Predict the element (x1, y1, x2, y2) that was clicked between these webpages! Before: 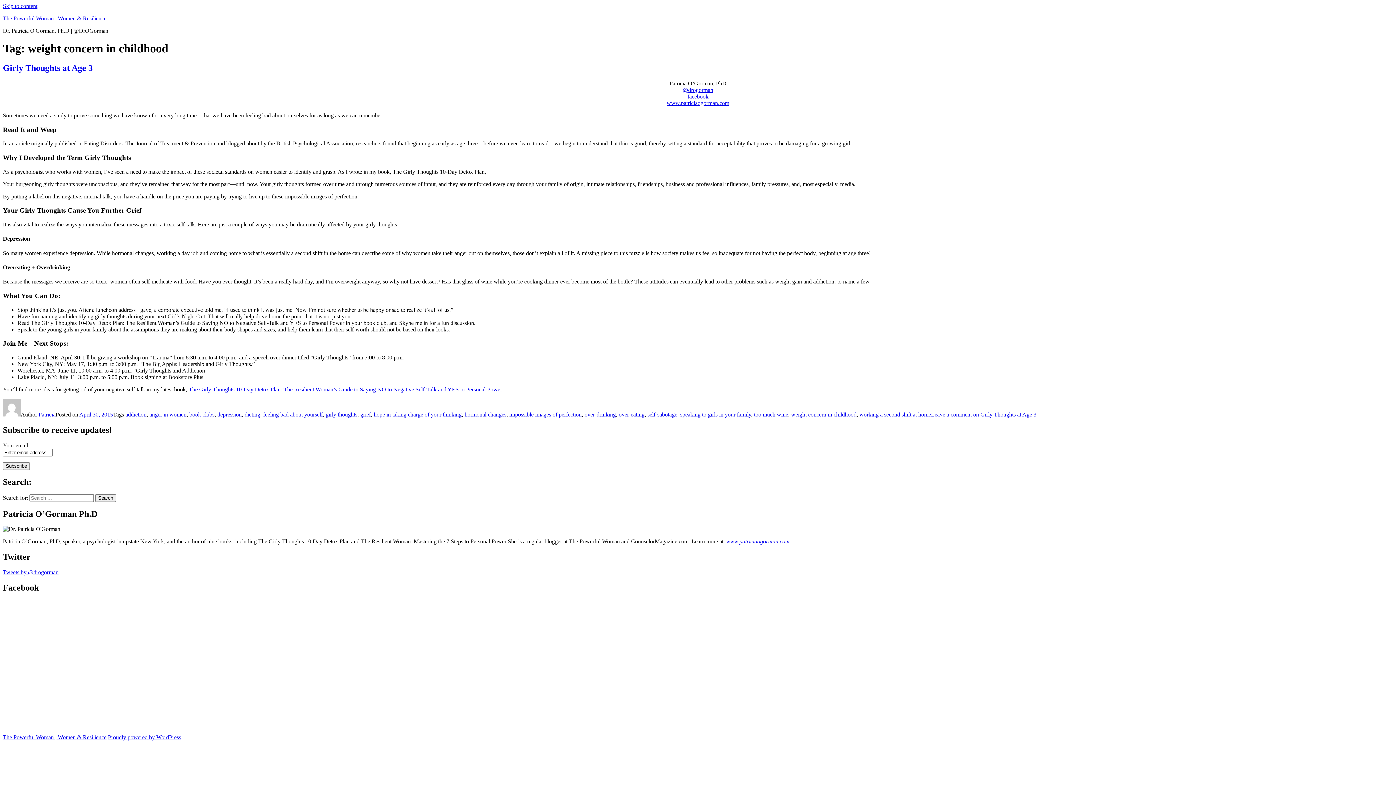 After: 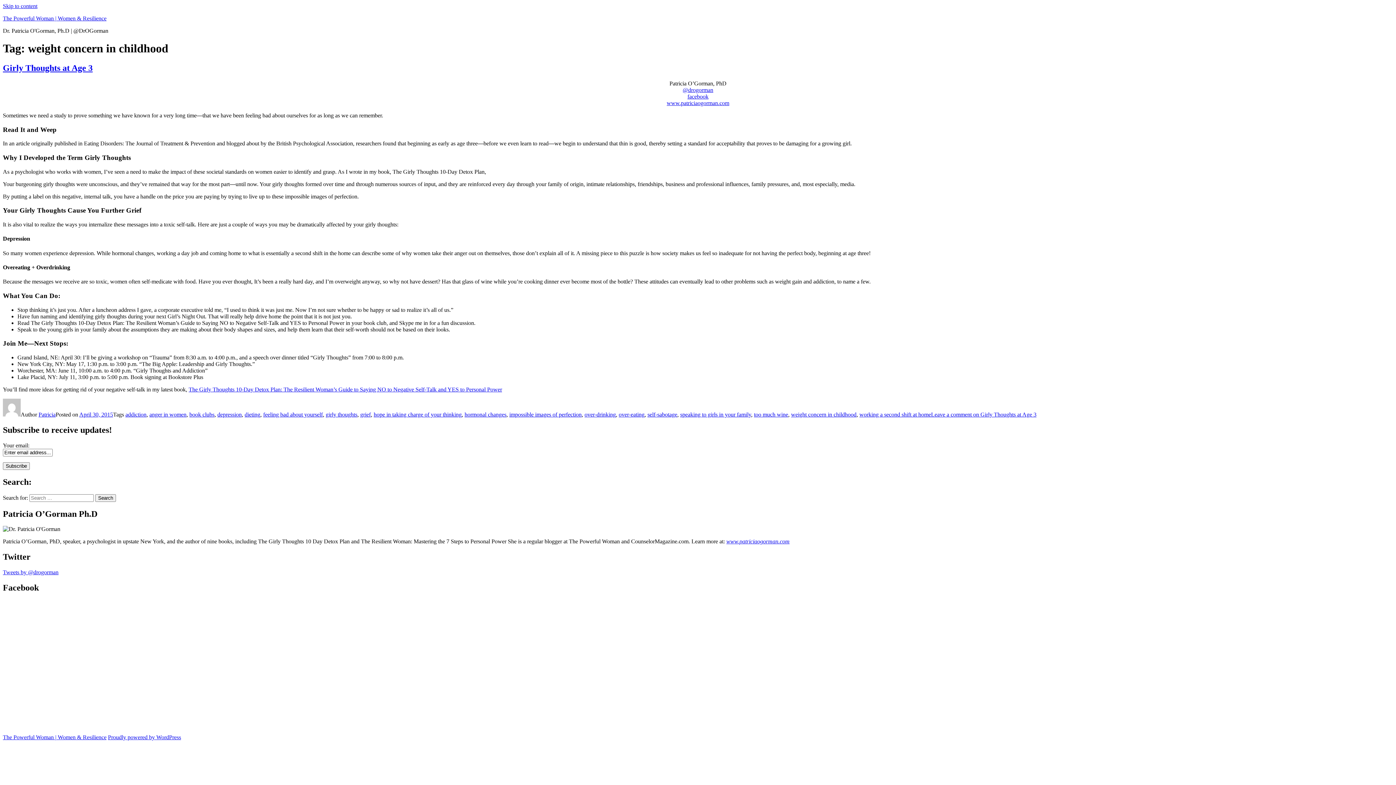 Action: label: Skip to content bbox: (2, 2, 37, 9)